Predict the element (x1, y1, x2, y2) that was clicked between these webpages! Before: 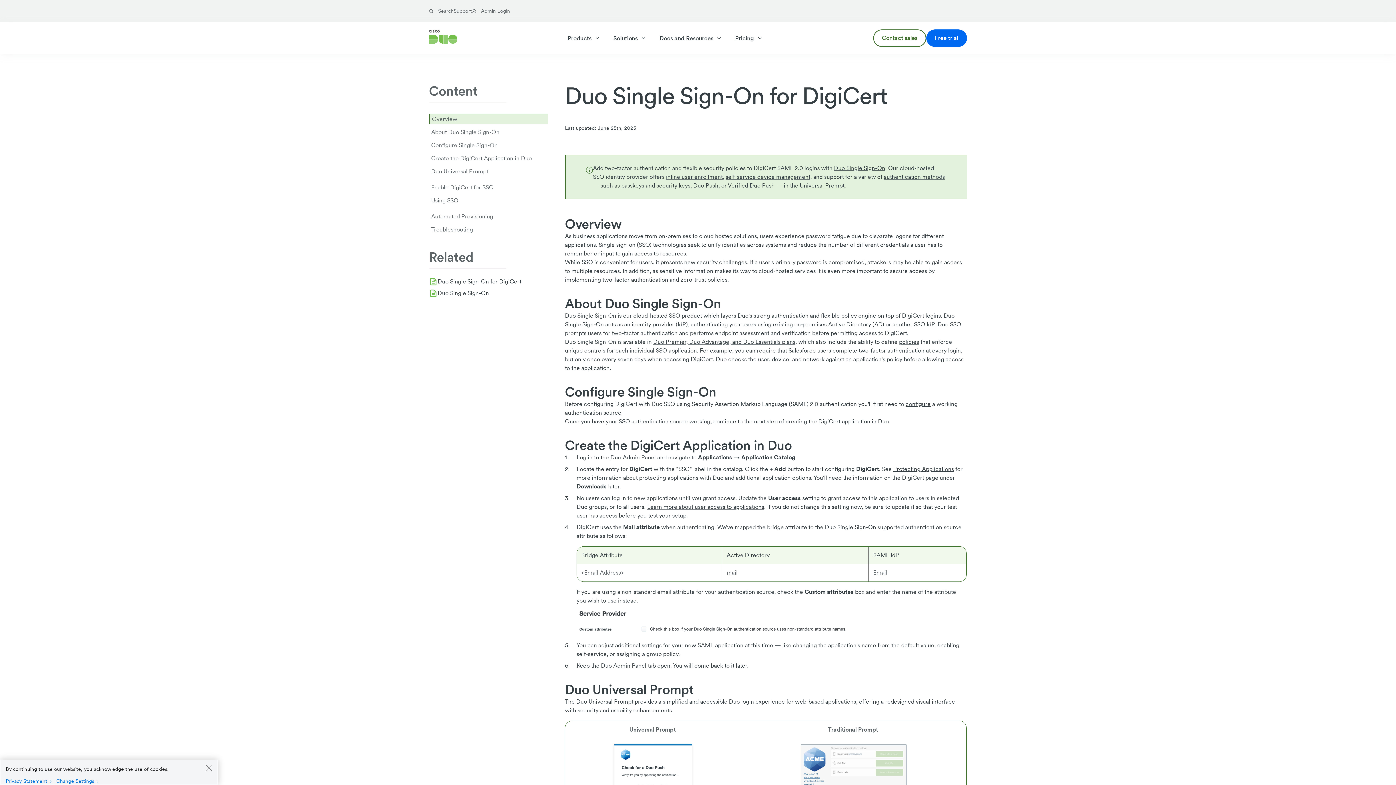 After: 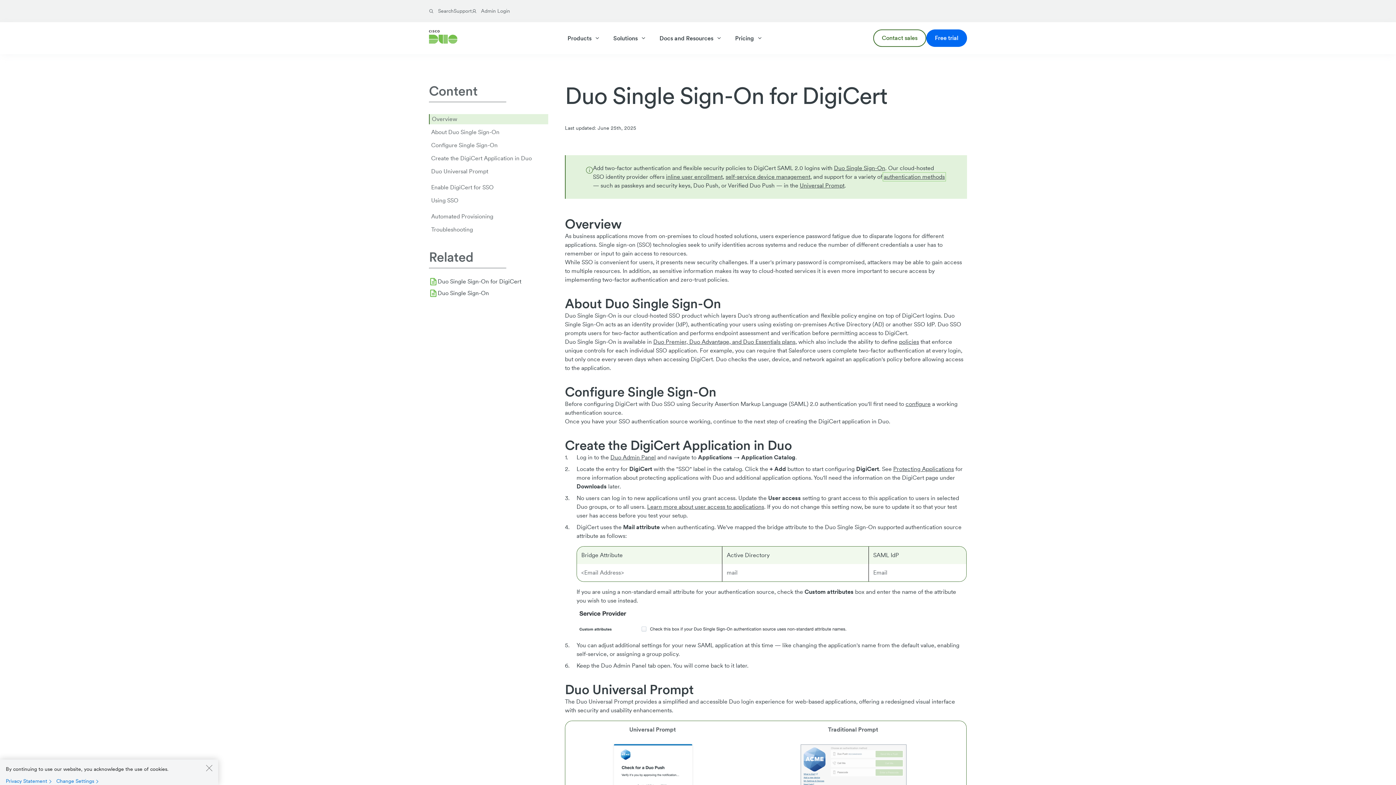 Action: bbox: (883, 173, 945, 180) label: authentication methods